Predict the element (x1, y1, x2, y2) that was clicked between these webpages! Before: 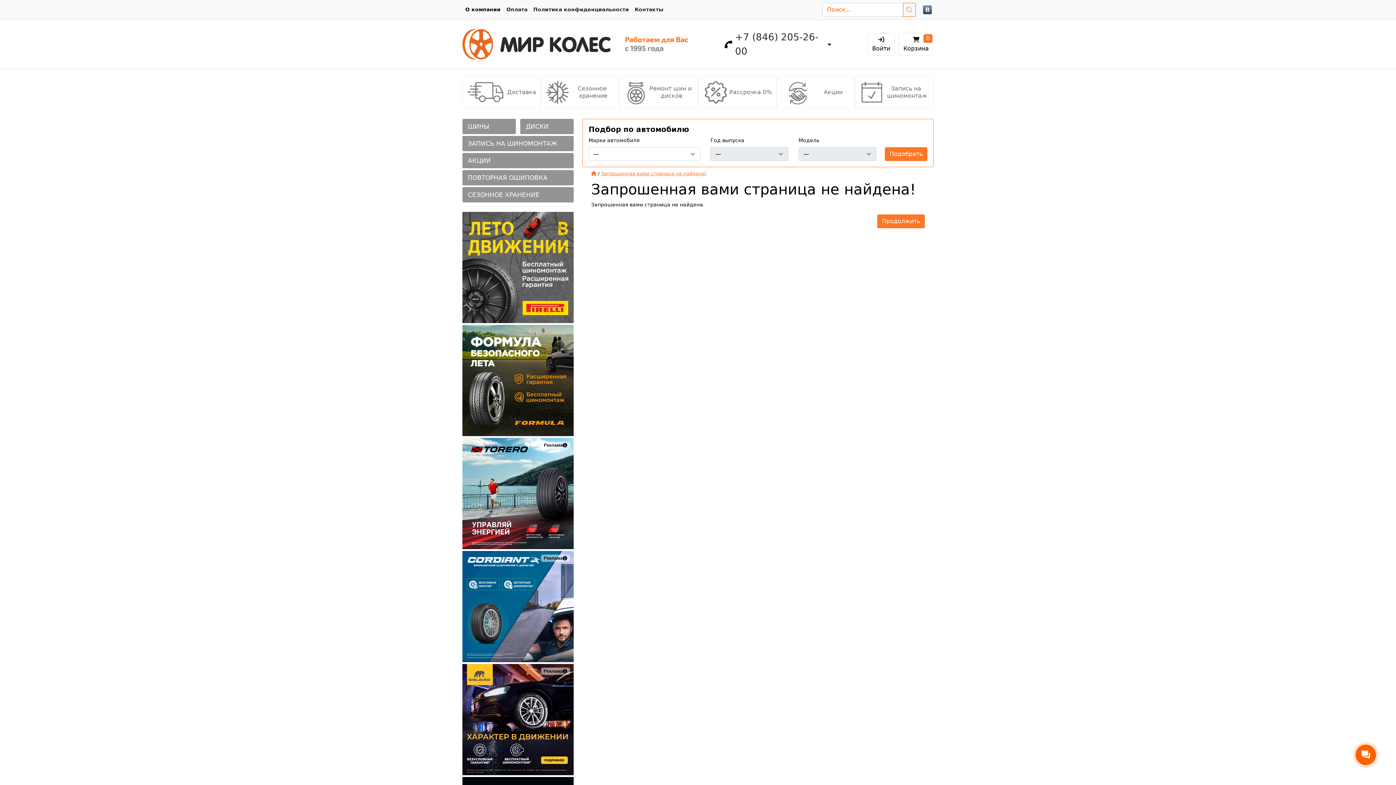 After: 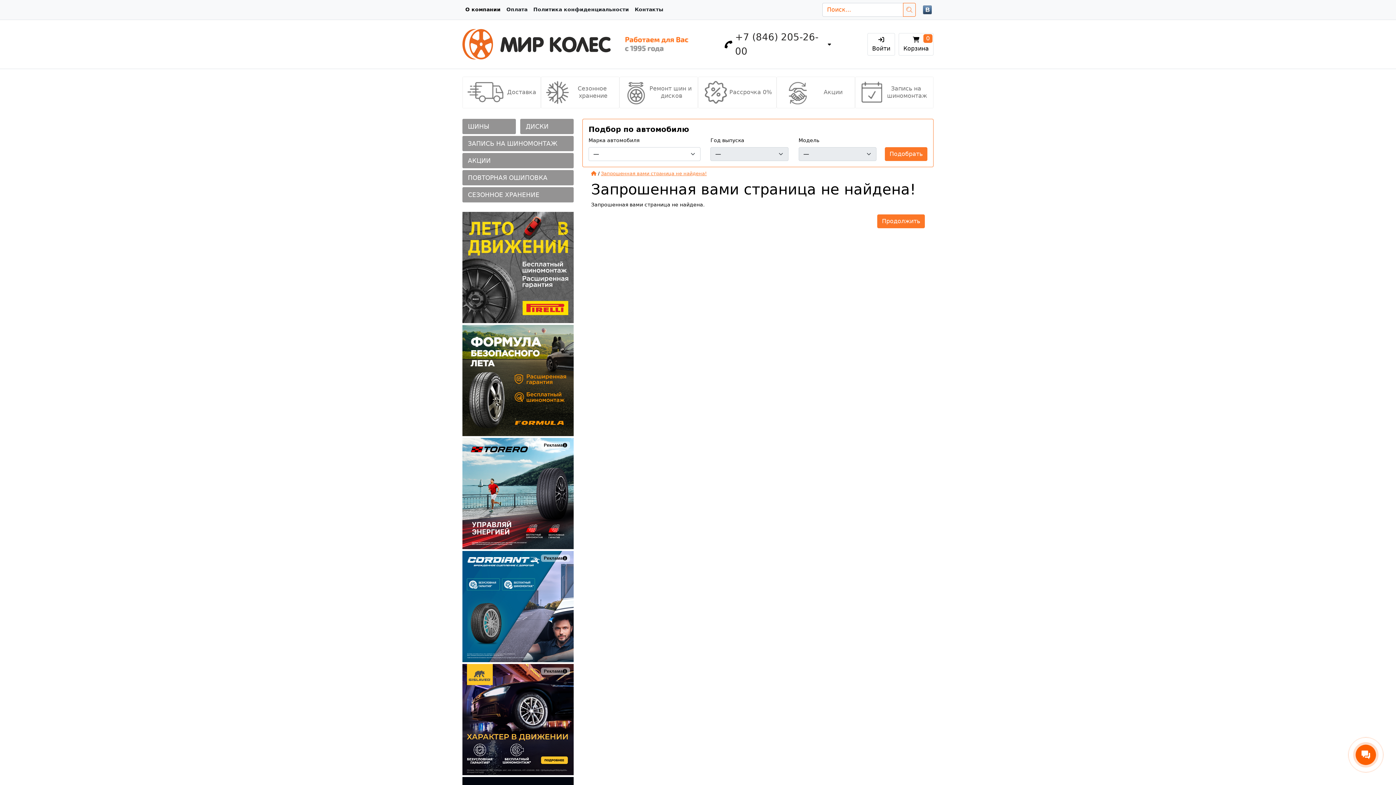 Action: bbox: (921, 3, 933, 16)